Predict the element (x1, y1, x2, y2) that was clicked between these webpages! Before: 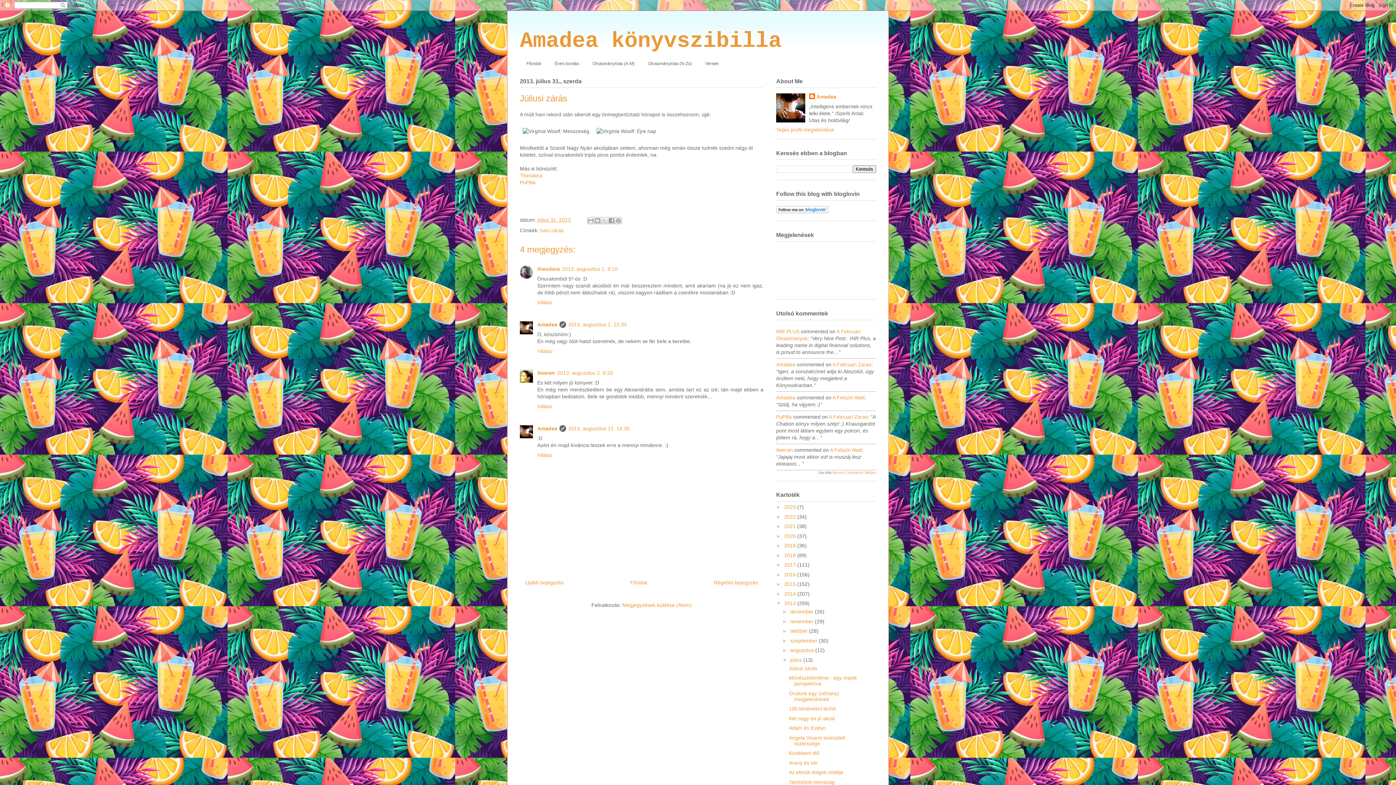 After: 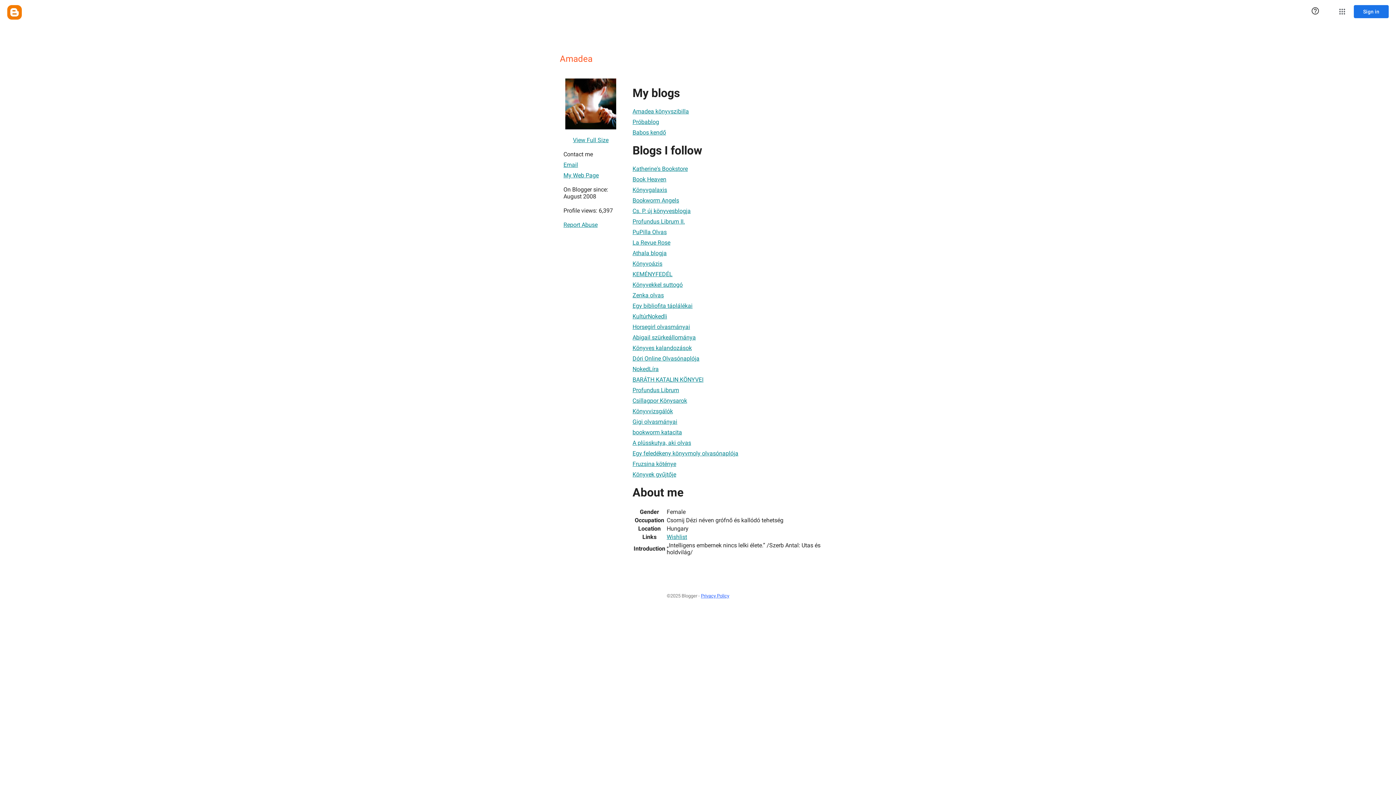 Action: bbox: (537, 321, 557, 327) label: Amadea